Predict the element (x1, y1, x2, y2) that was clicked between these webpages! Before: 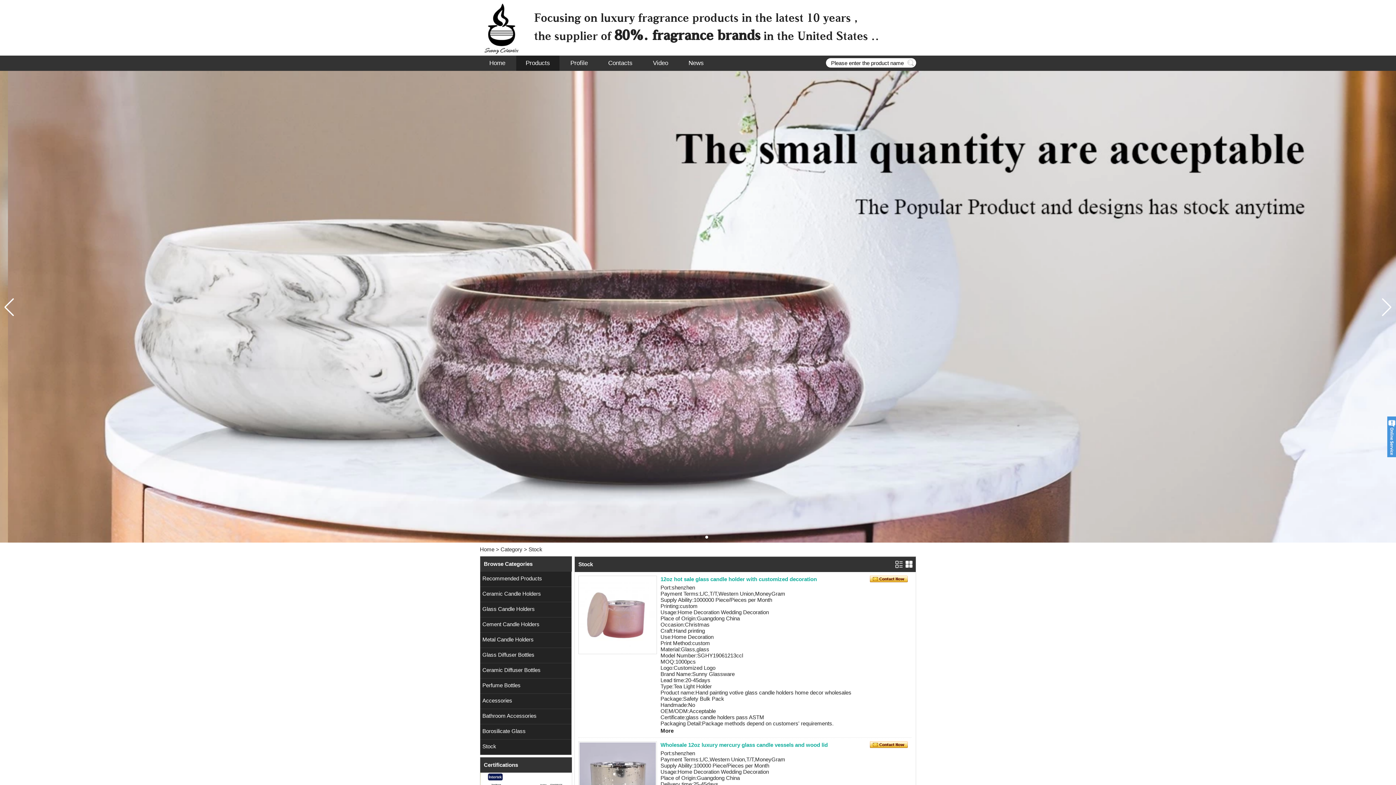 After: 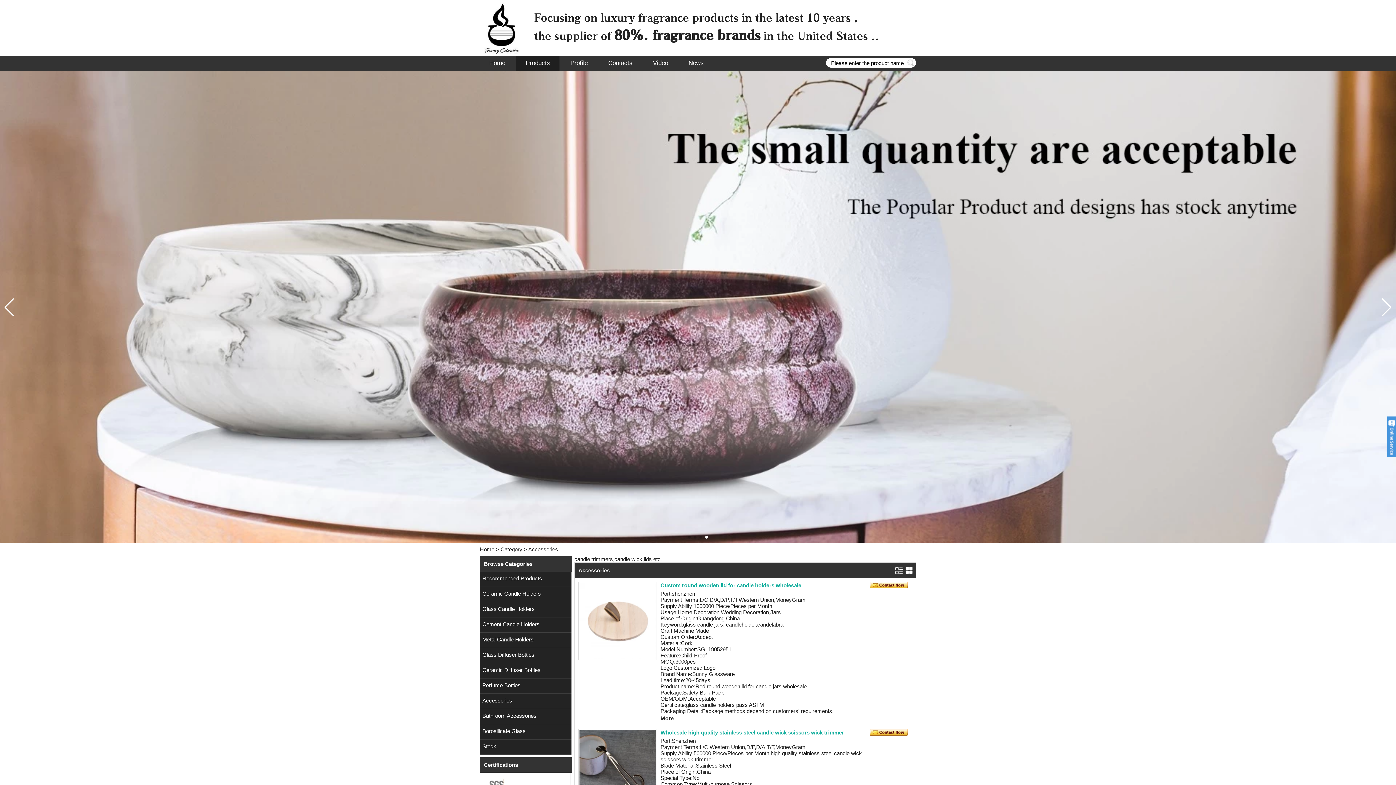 Action: label: Accessories bbox: (480, 694, 558, 708)